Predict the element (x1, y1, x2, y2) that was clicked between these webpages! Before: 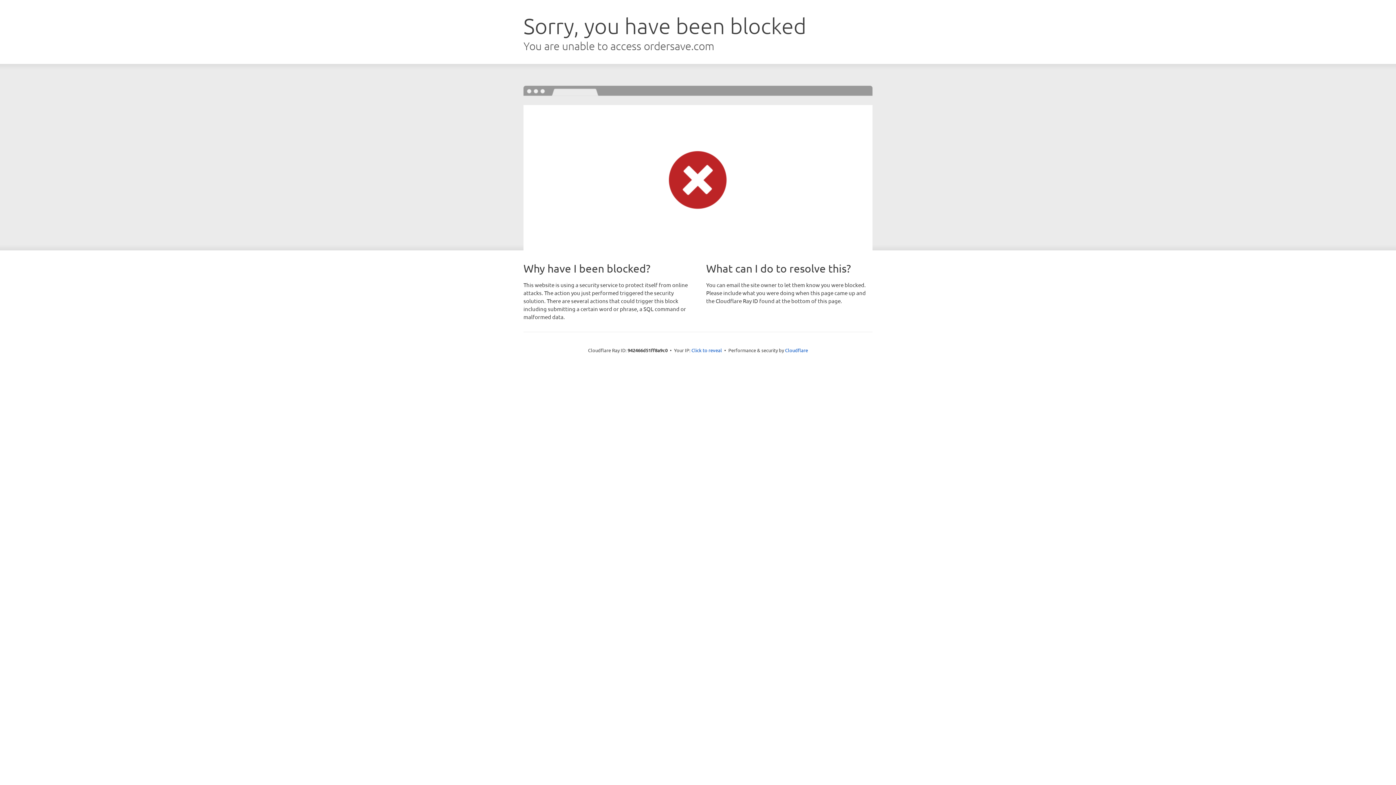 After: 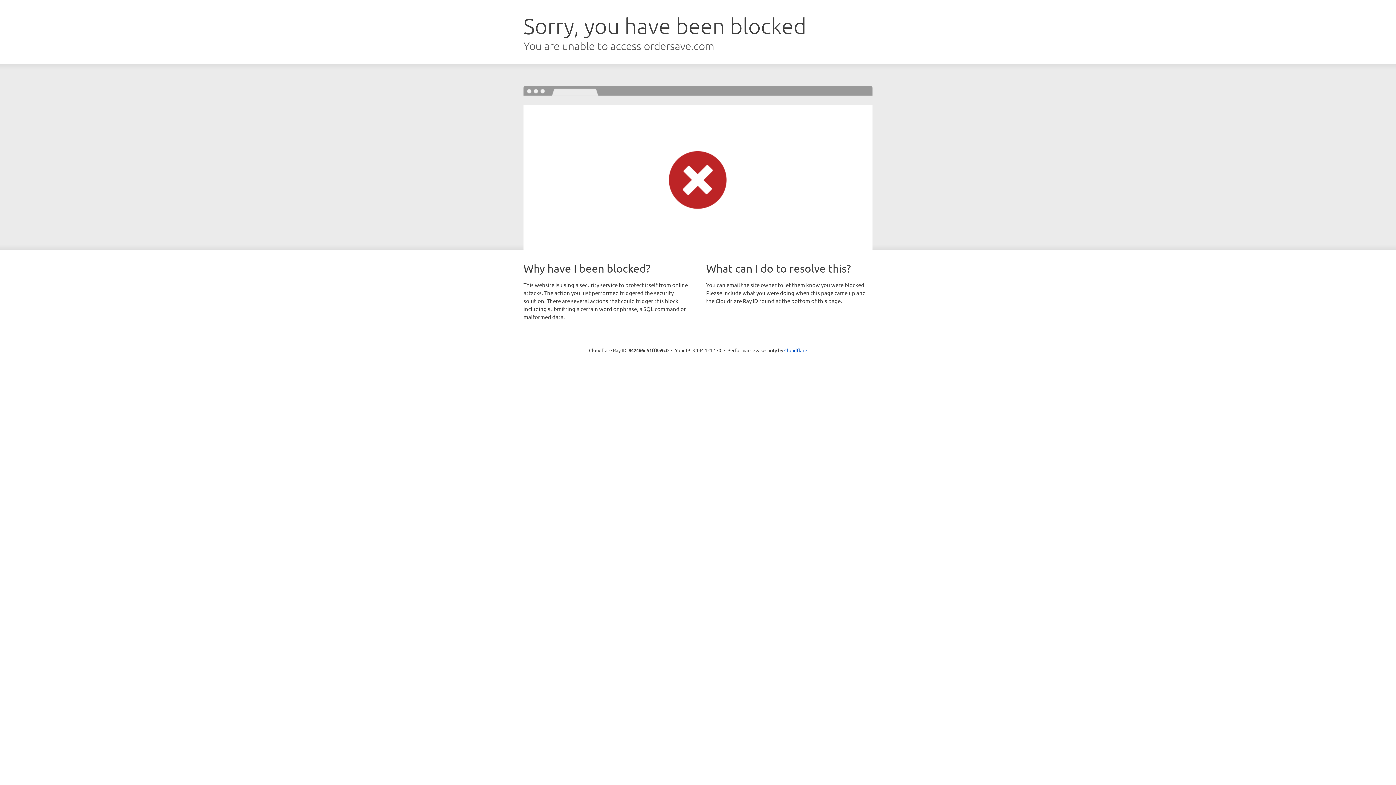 Action: bbox: (691, 346, 722, 353) label: Click to reveal